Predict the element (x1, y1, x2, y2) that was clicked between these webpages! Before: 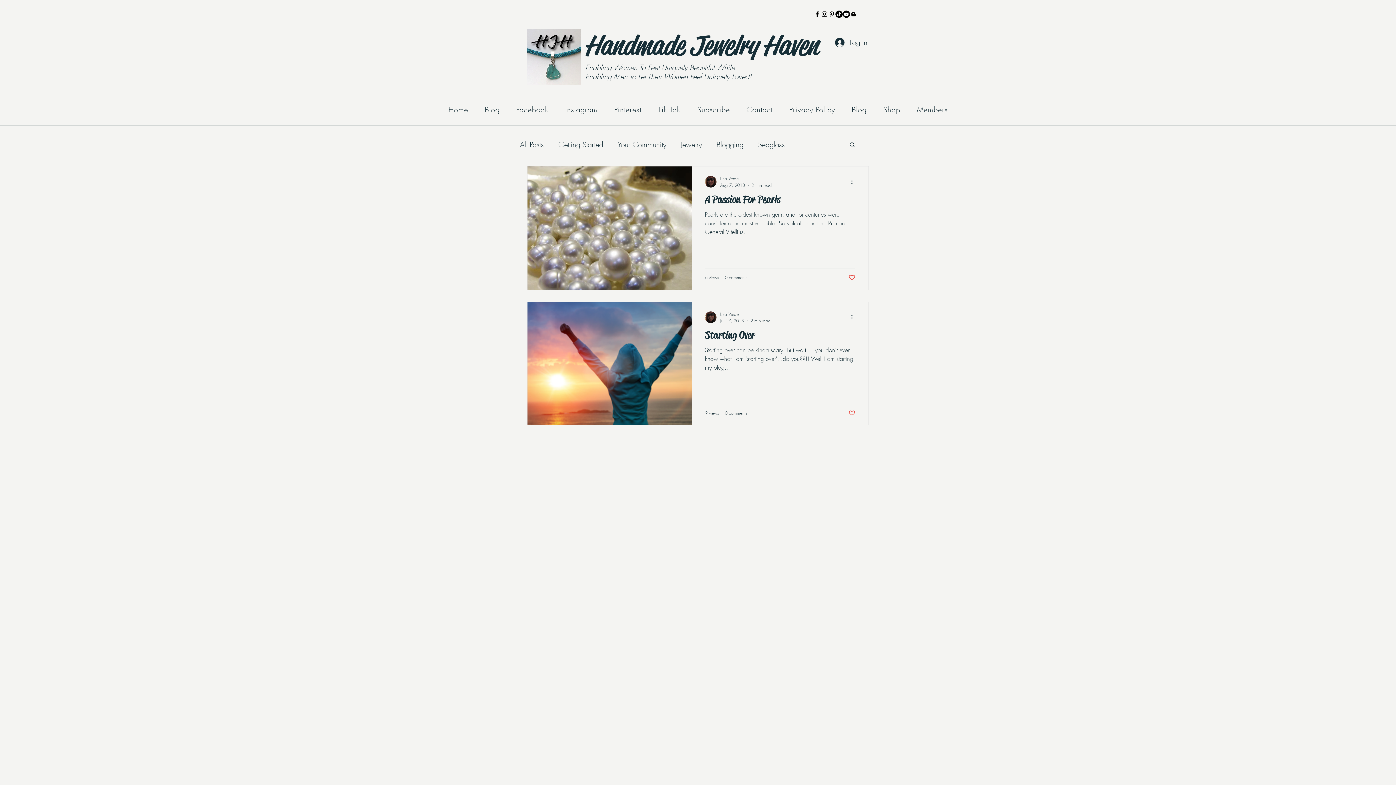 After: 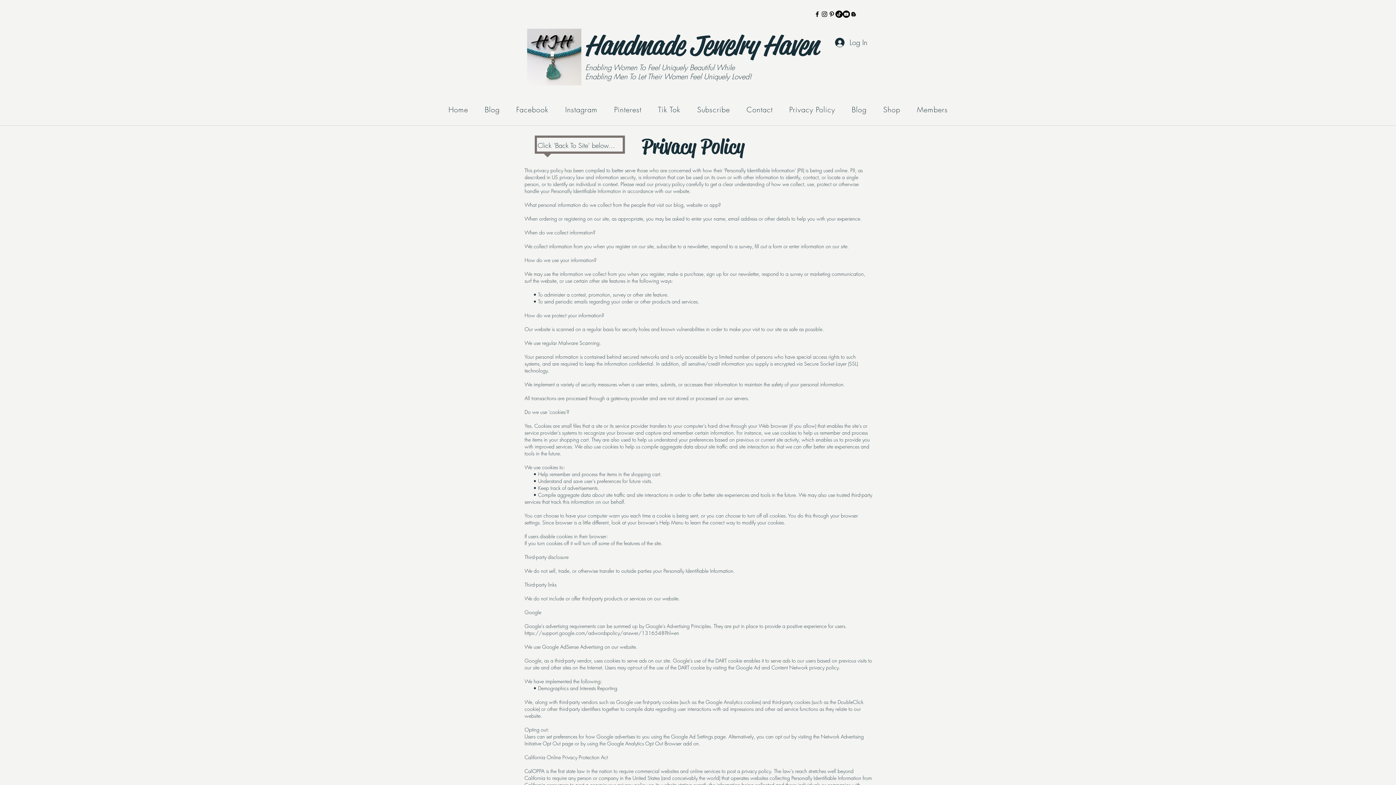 Action: bbox: (782, 101, 842, 118) label: Privacy Policy